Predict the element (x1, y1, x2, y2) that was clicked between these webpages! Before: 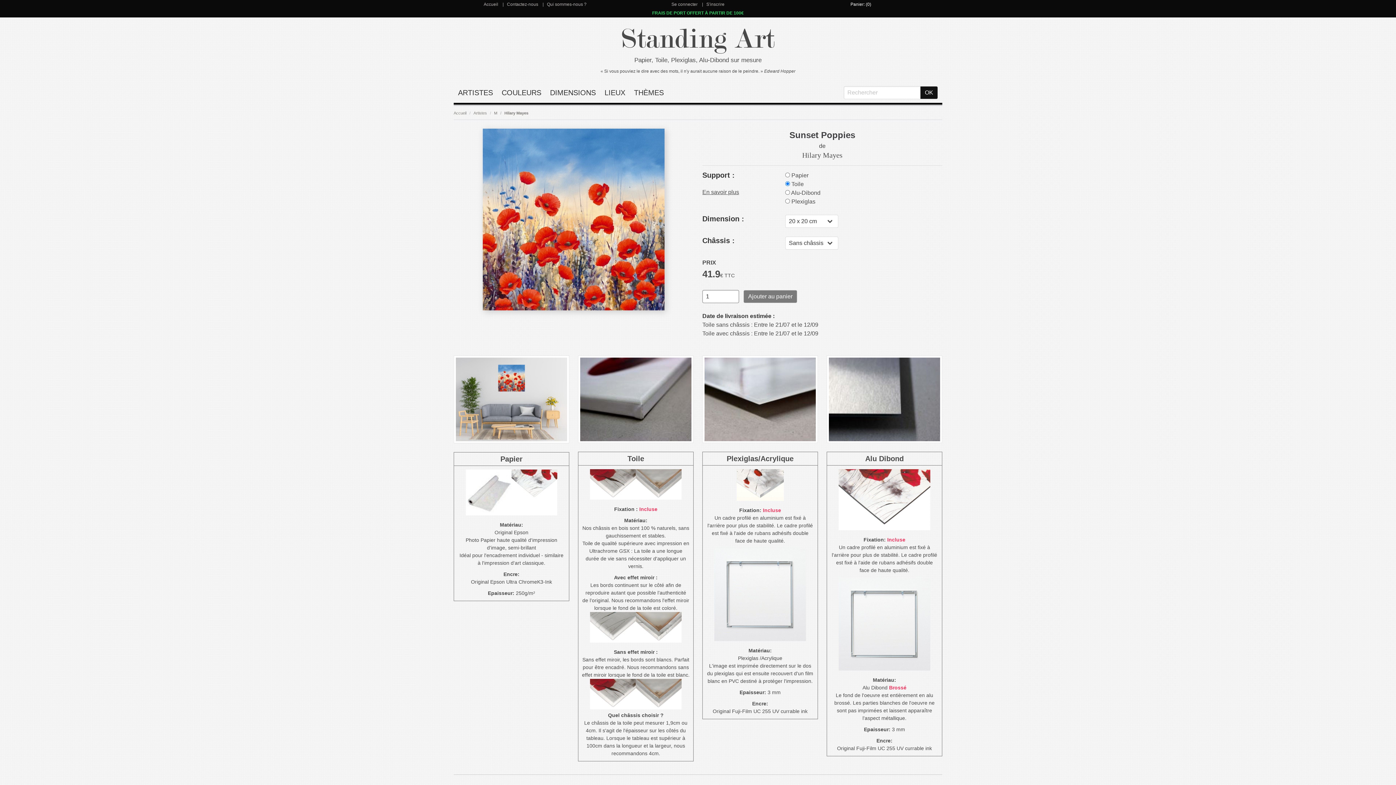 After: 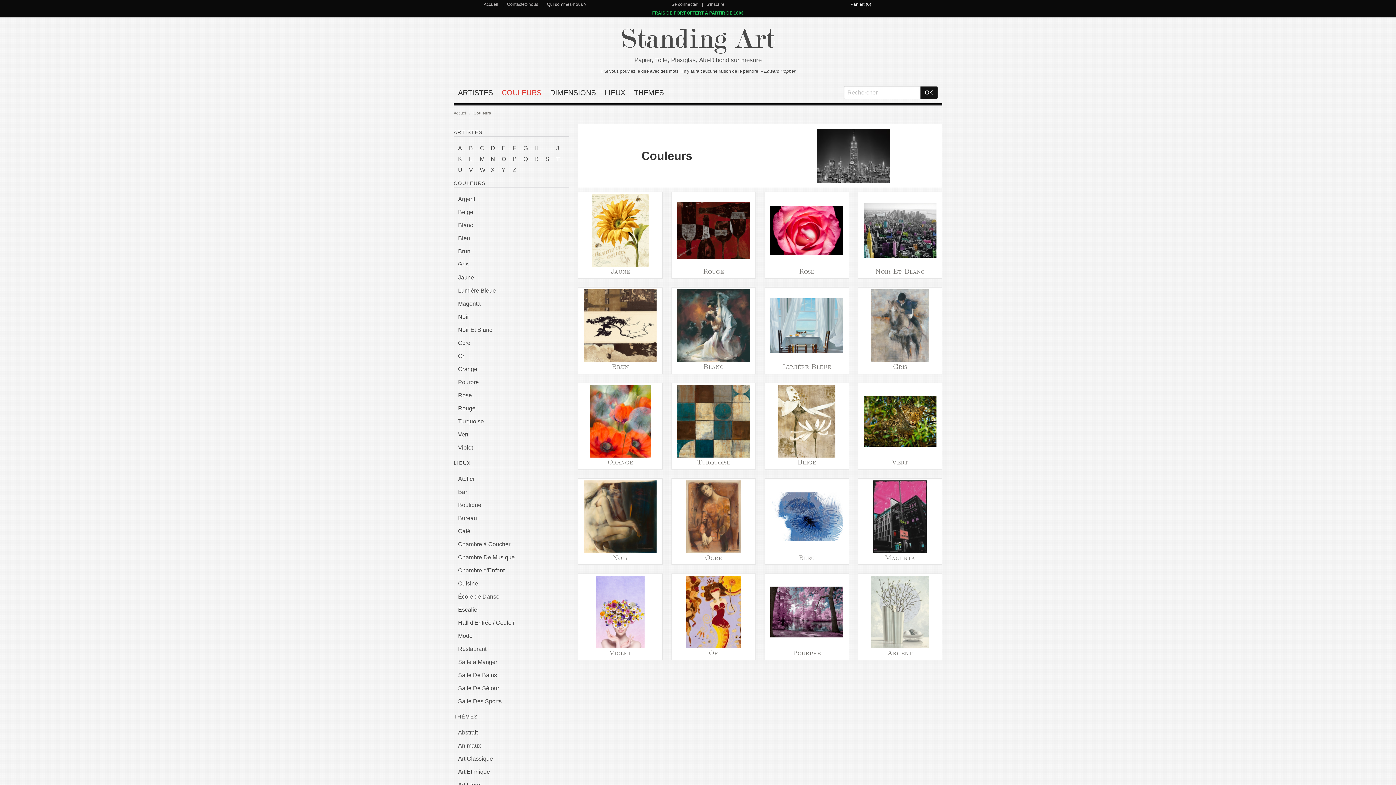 Action: label: COULEURS bbox: (501, 87, 541, 98)